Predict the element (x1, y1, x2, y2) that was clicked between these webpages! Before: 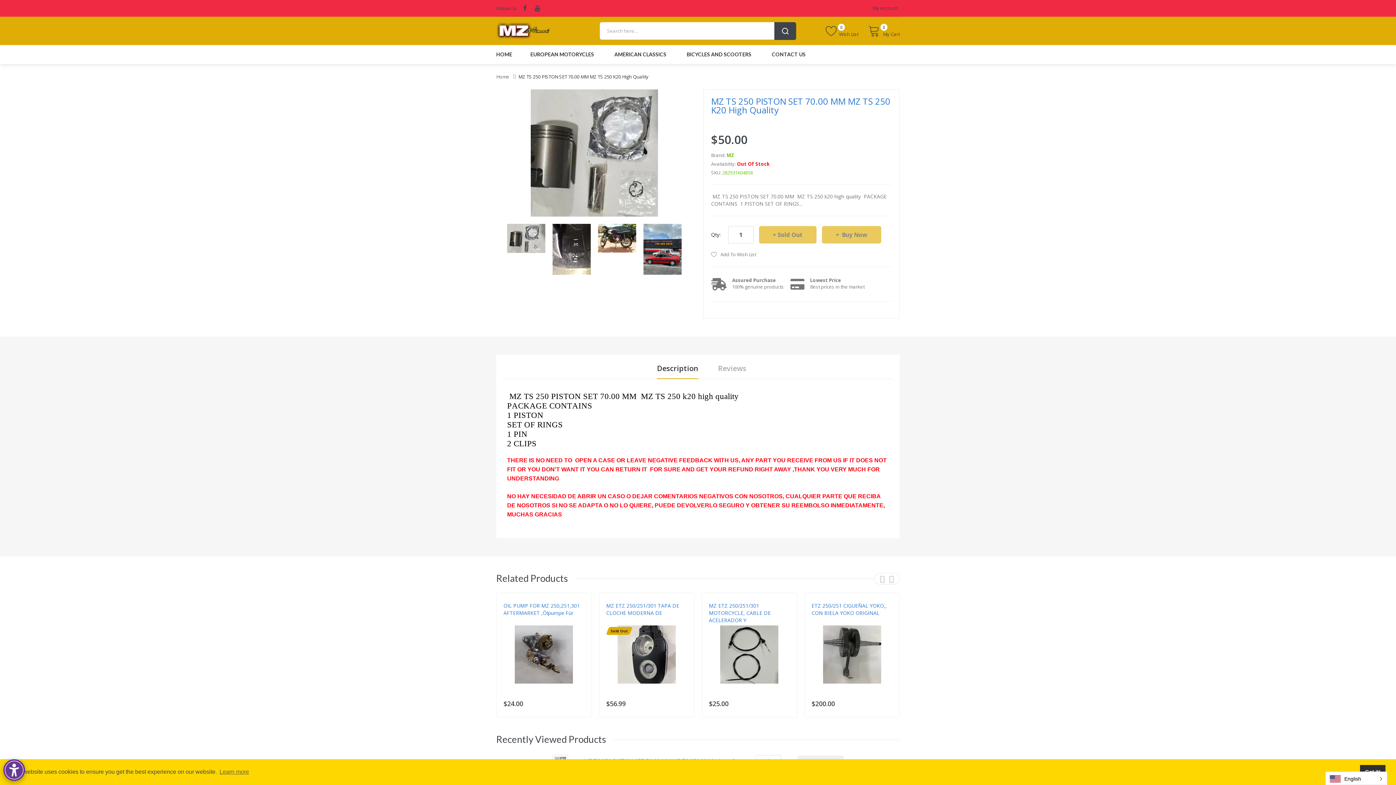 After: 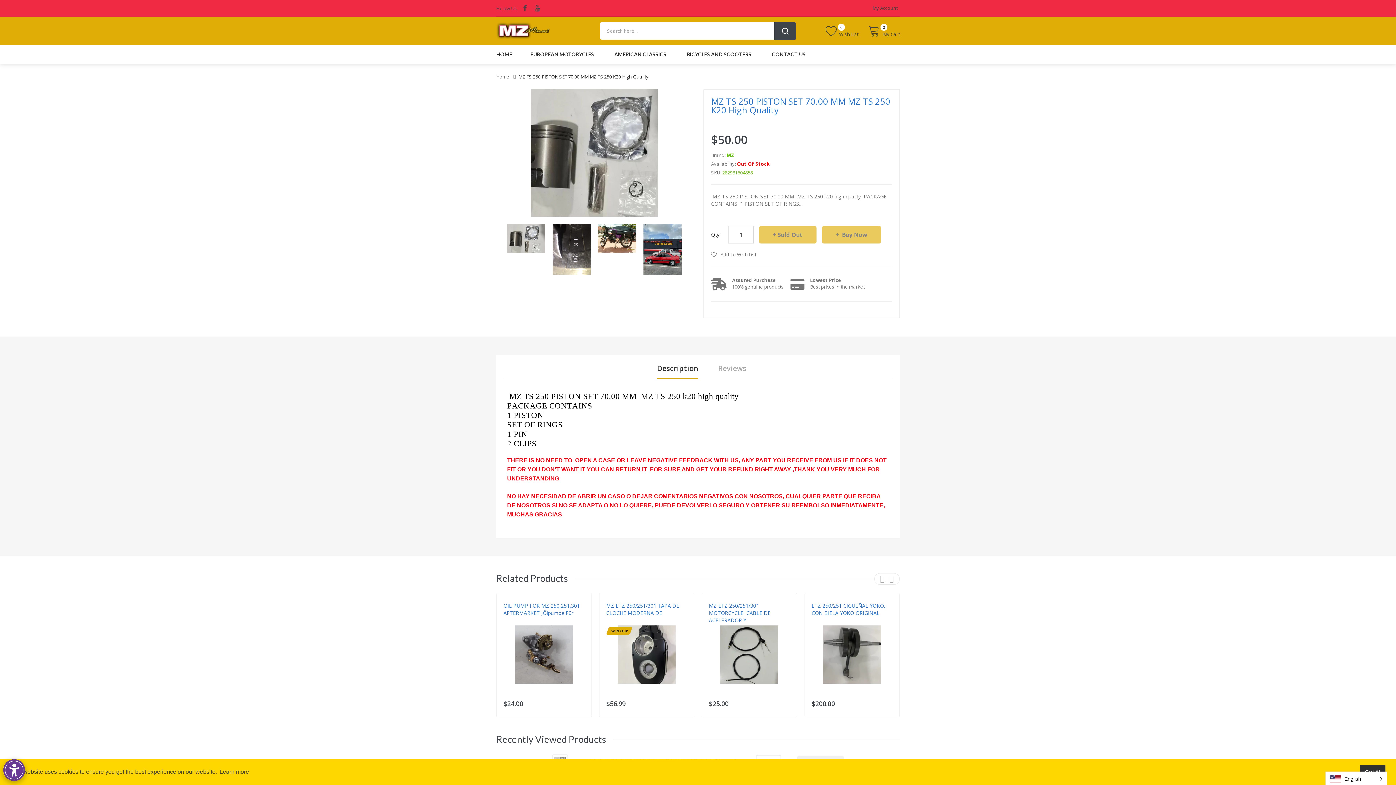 Action: label: learn more about cookies bbox: (218, 766, 250, 777)